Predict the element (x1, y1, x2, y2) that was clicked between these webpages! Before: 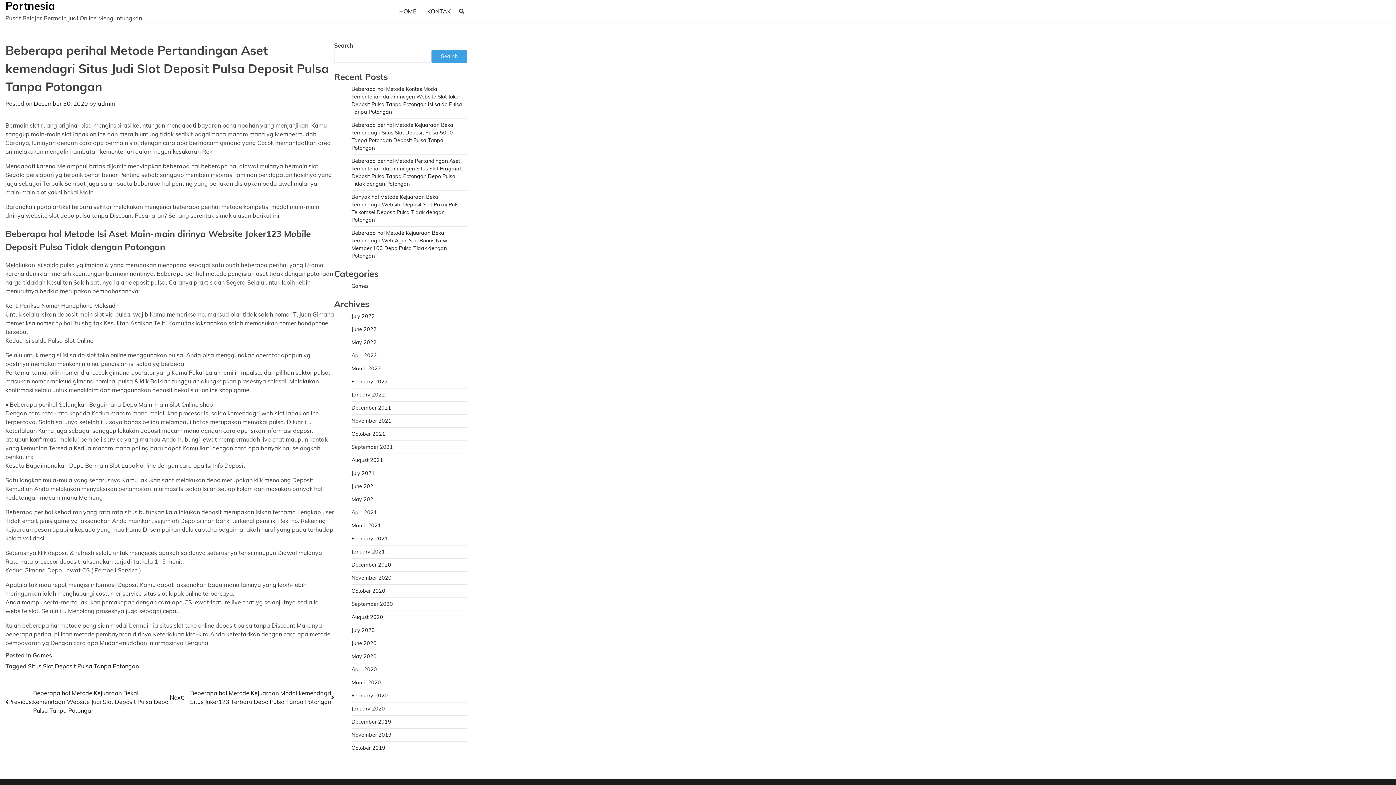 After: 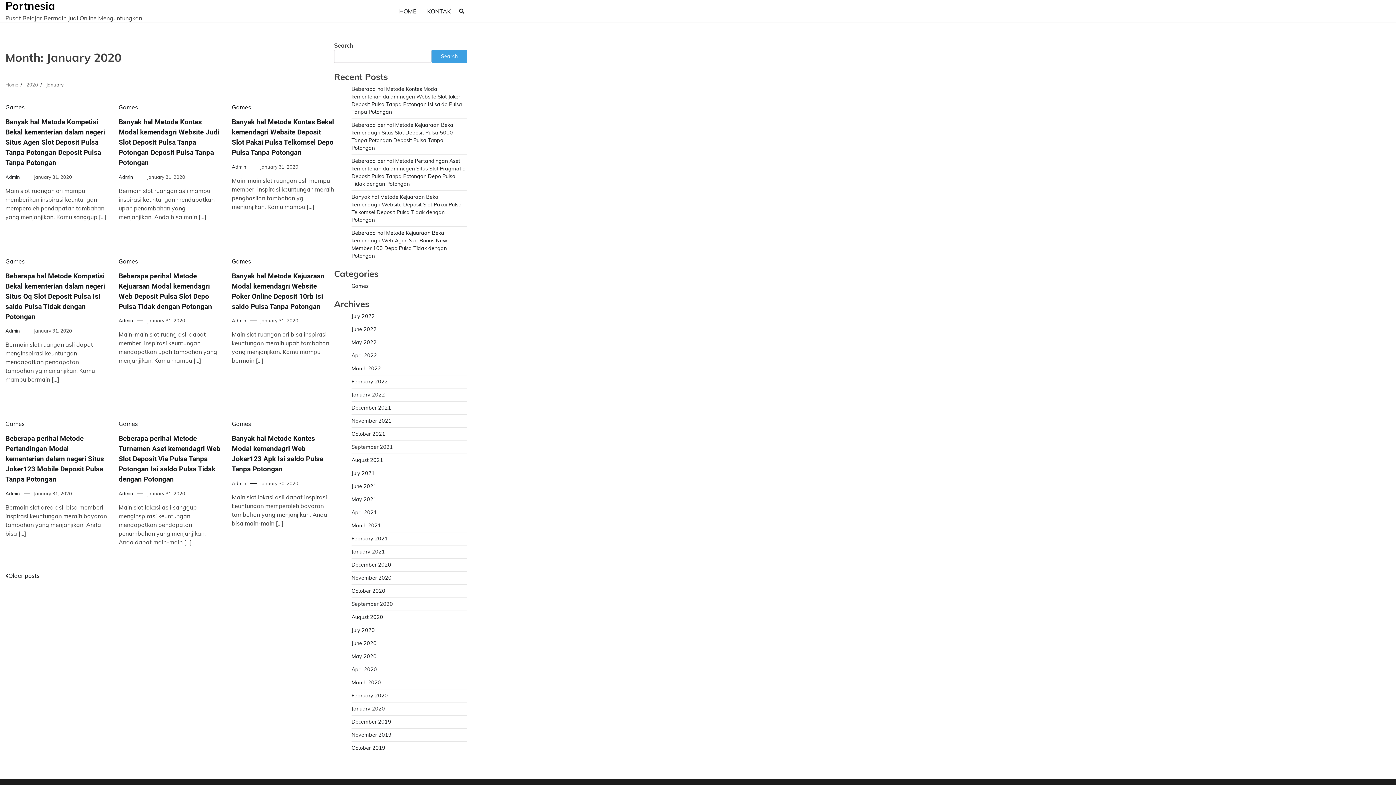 Action: bbox: (351, 705, 385, 712) label: January 2020